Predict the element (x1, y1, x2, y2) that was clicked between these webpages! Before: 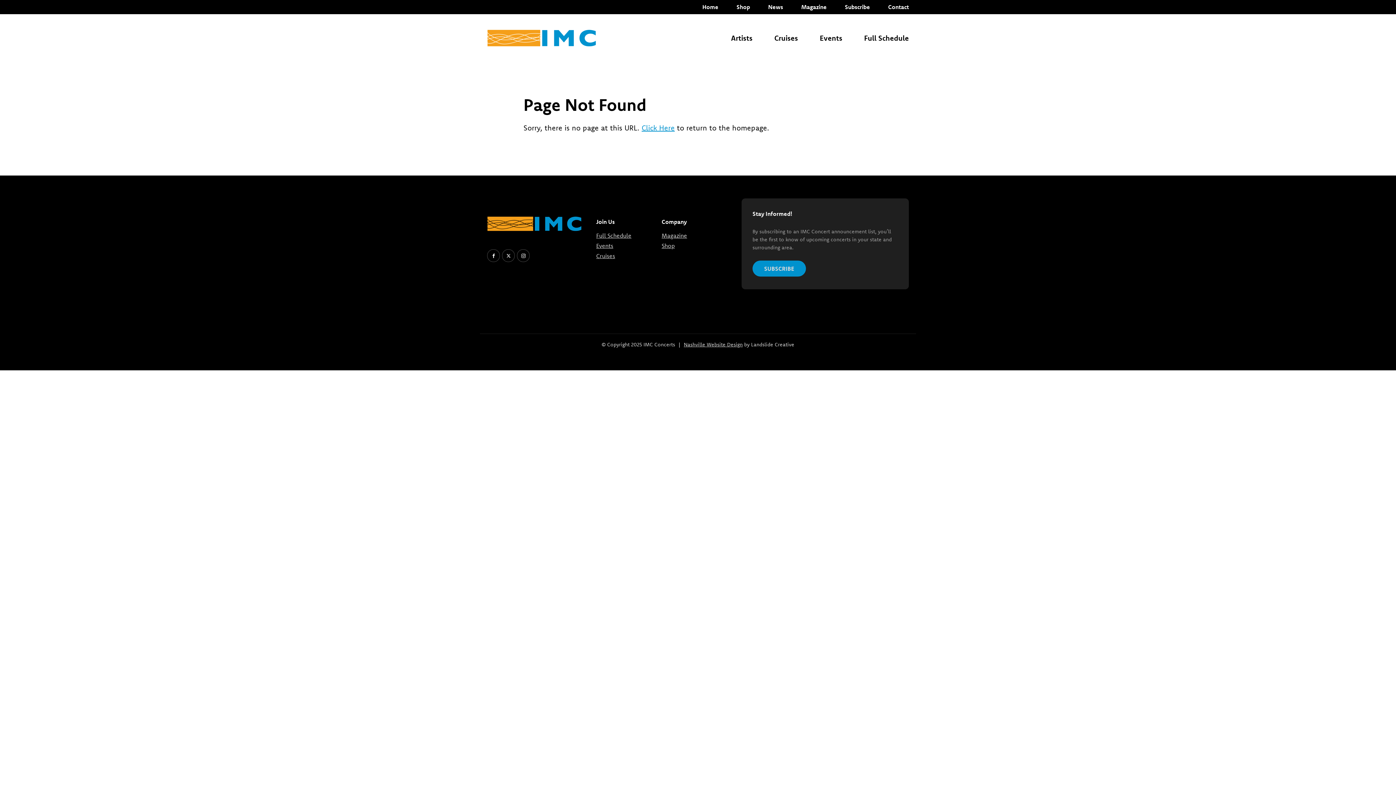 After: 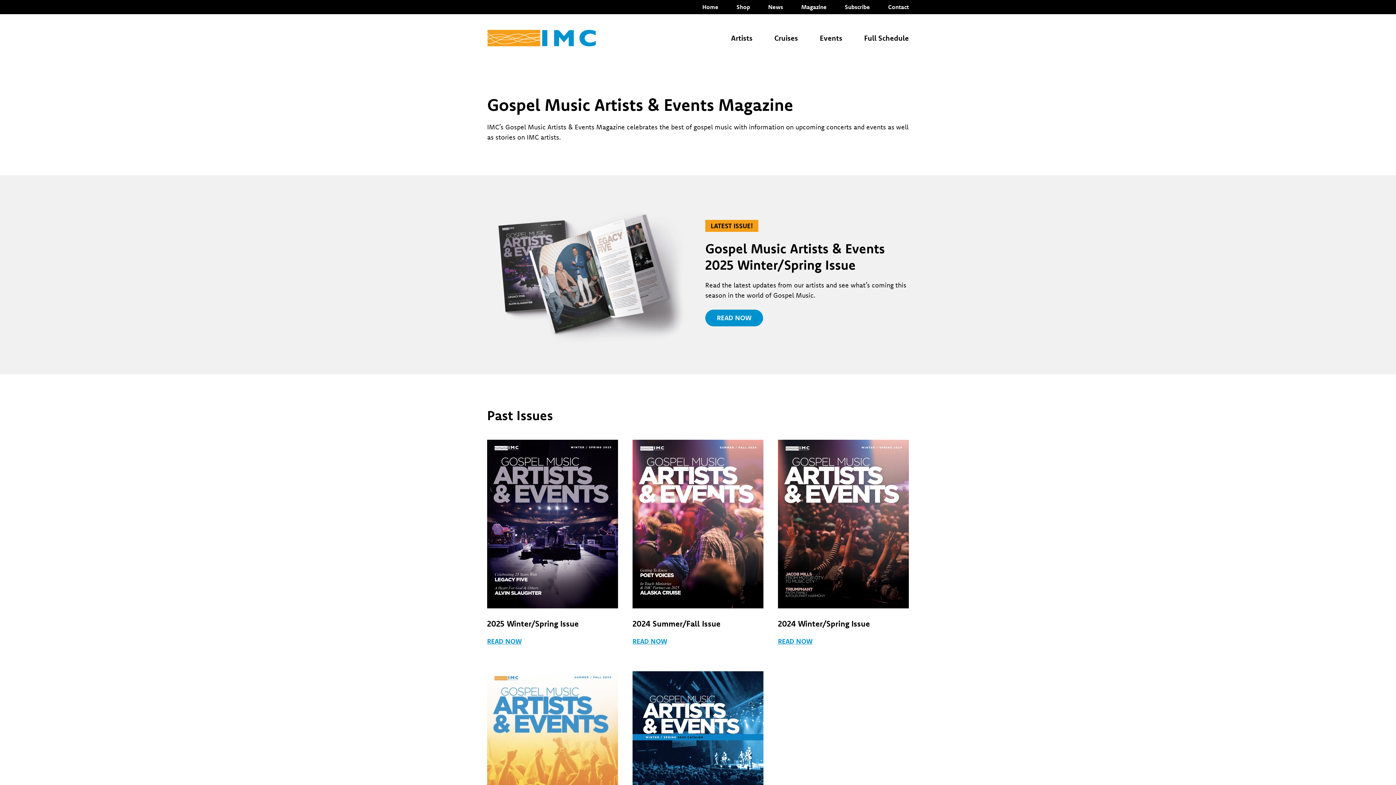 Action: bbox: (661, 231, 687, 239) label: Magazine